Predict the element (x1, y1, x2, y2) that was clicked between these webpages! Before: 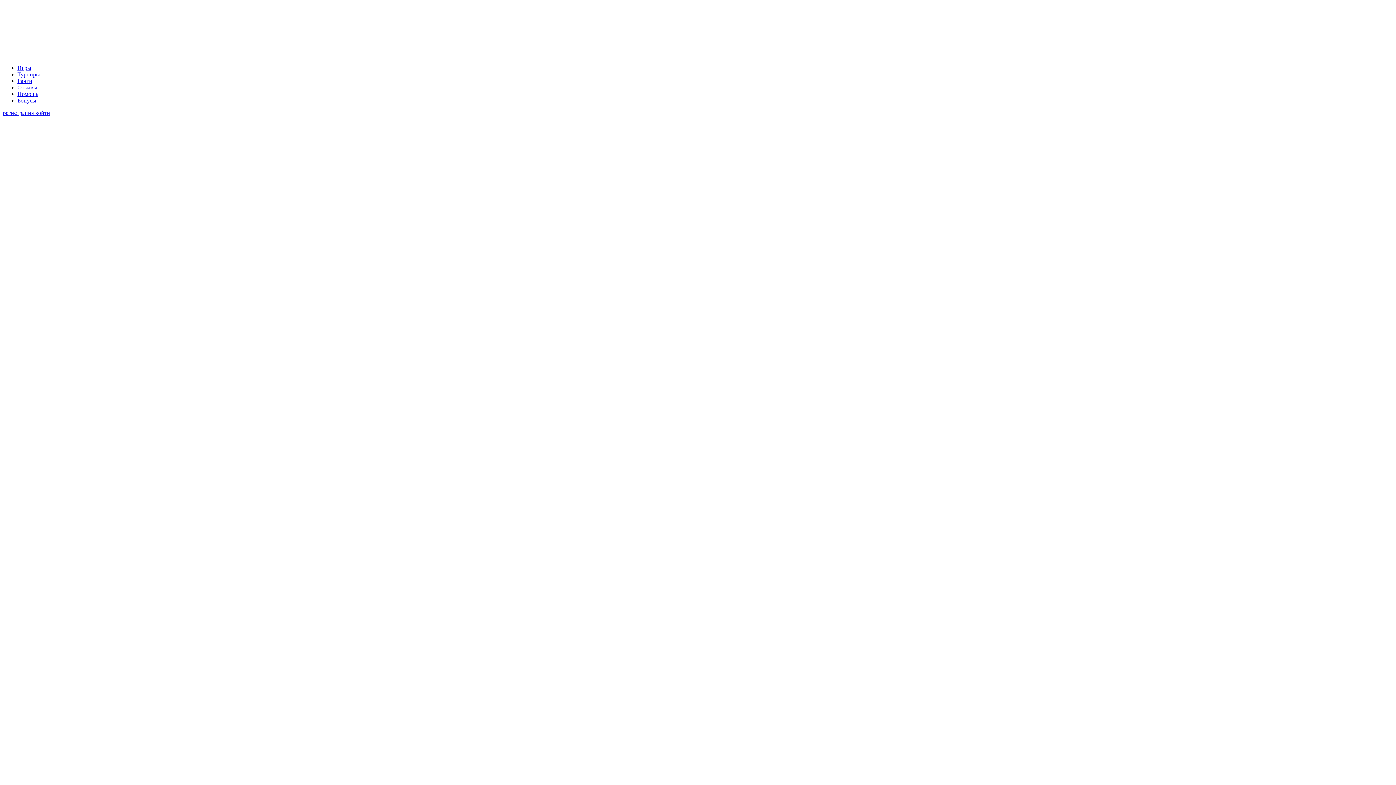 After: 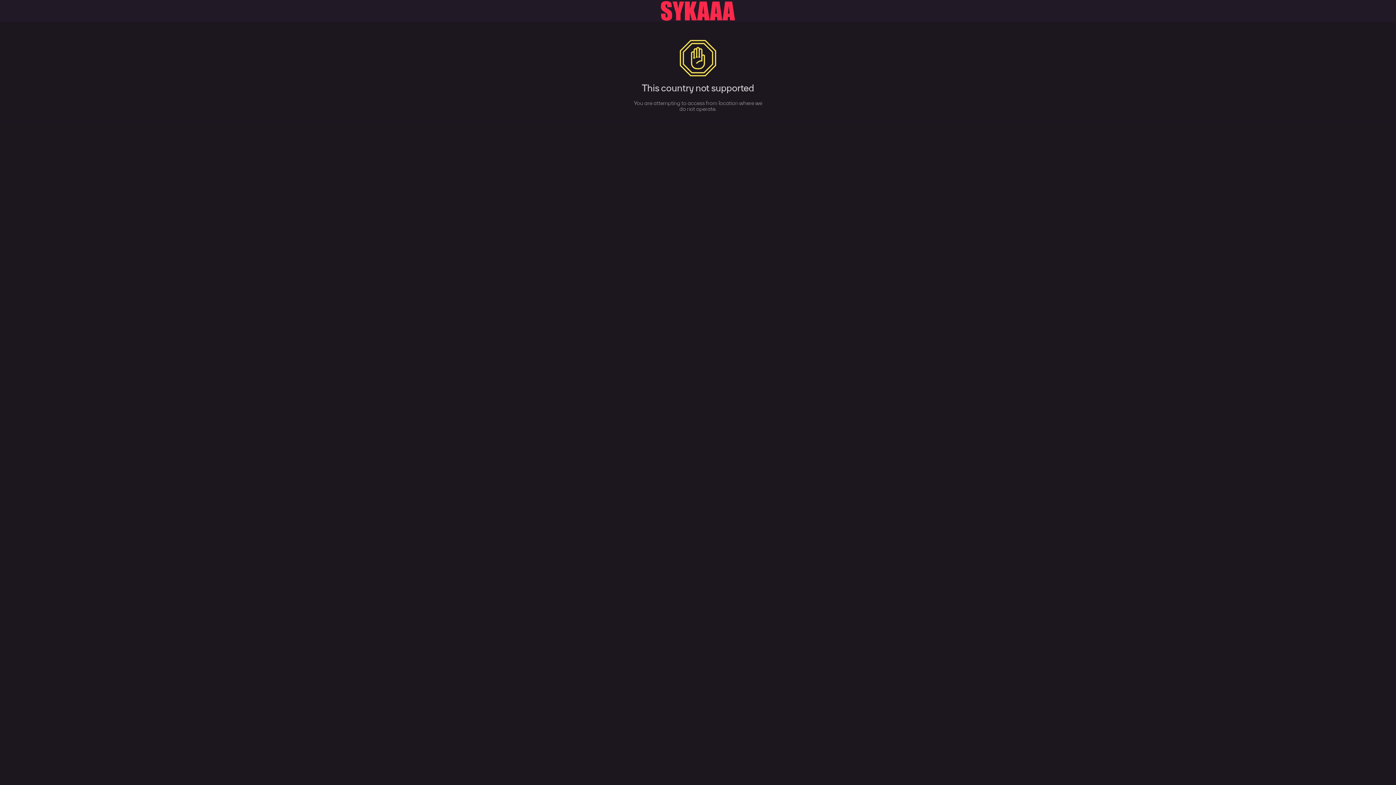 Action: label: Помощь bbox: (17, 90, 38, 97)